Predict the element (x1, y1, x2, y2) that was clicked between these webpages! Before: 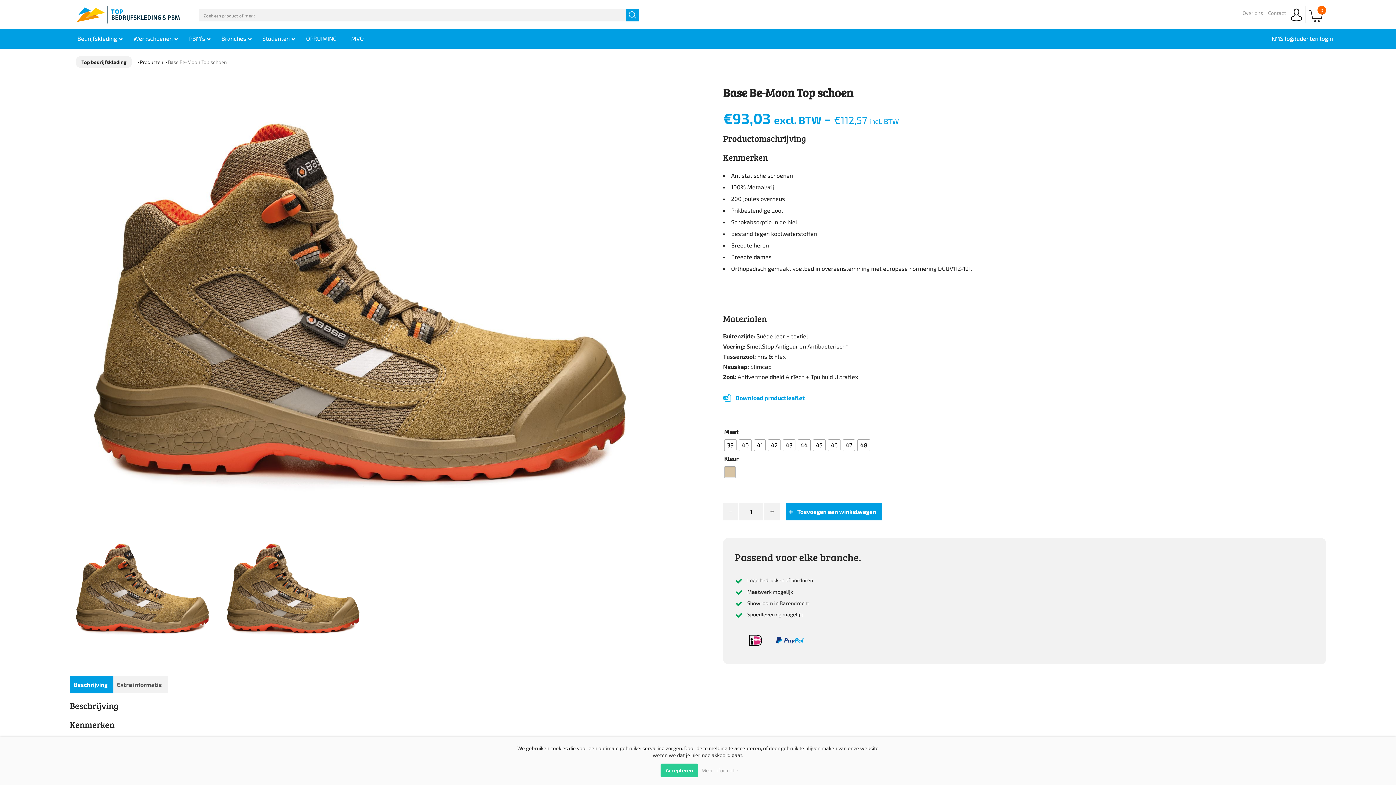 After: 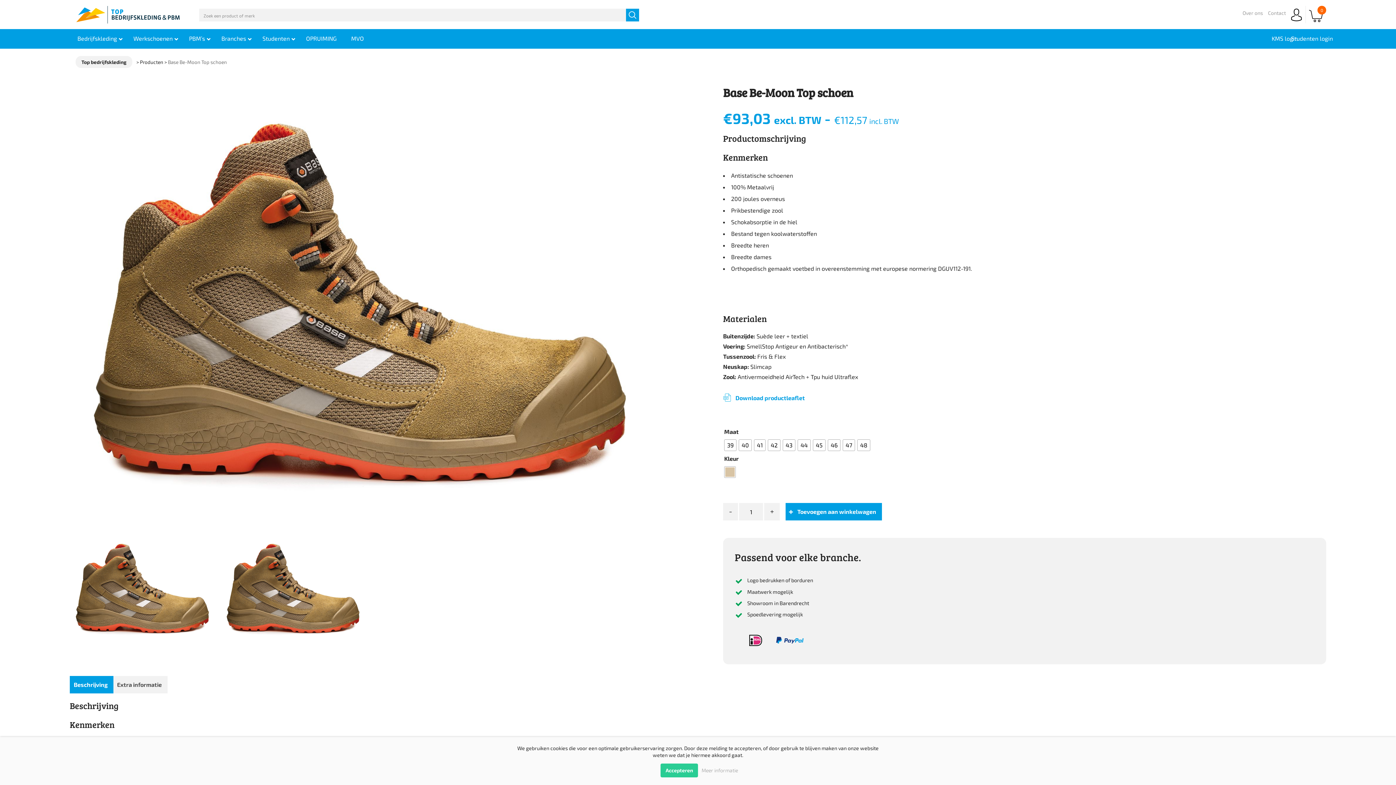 Action: label: Studenten login bbox: (1284, 29, 1340, 47)